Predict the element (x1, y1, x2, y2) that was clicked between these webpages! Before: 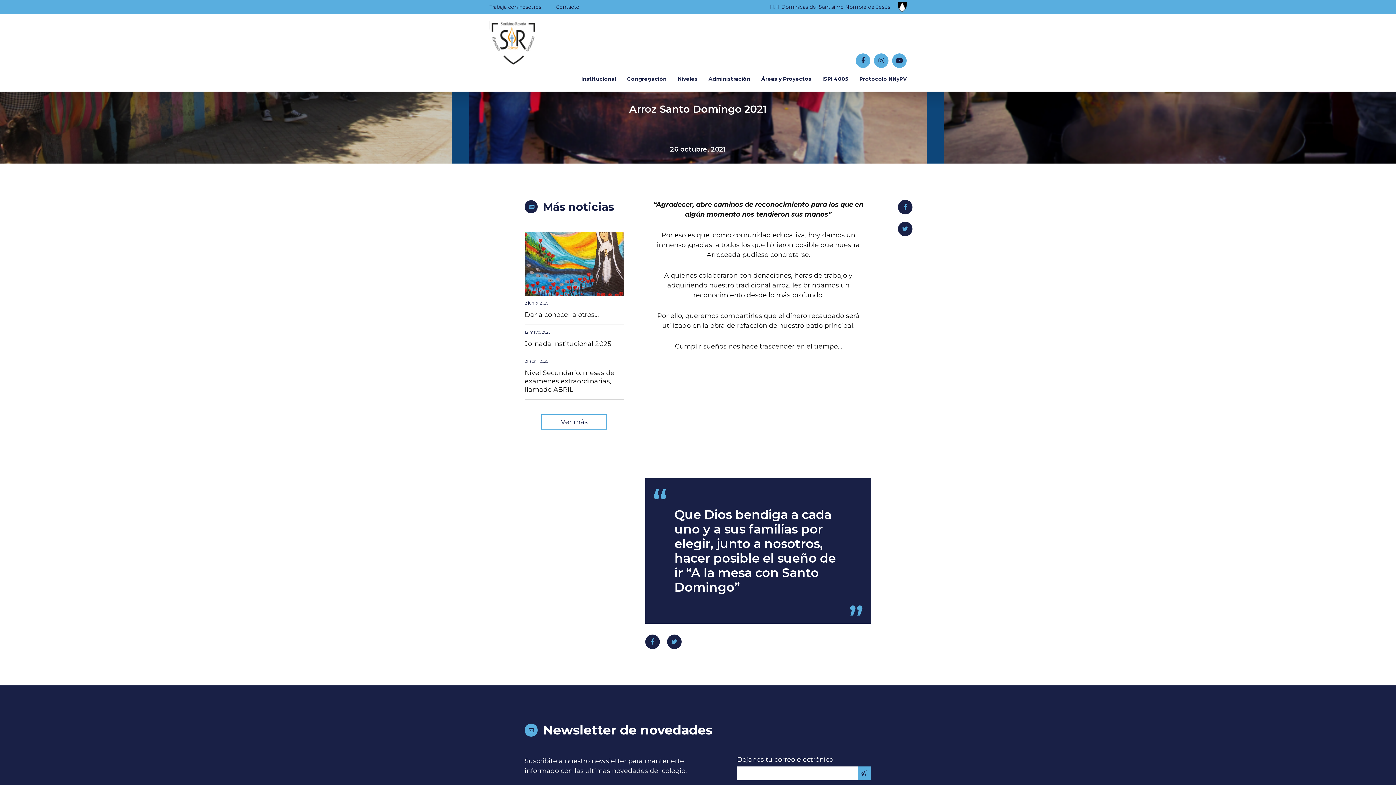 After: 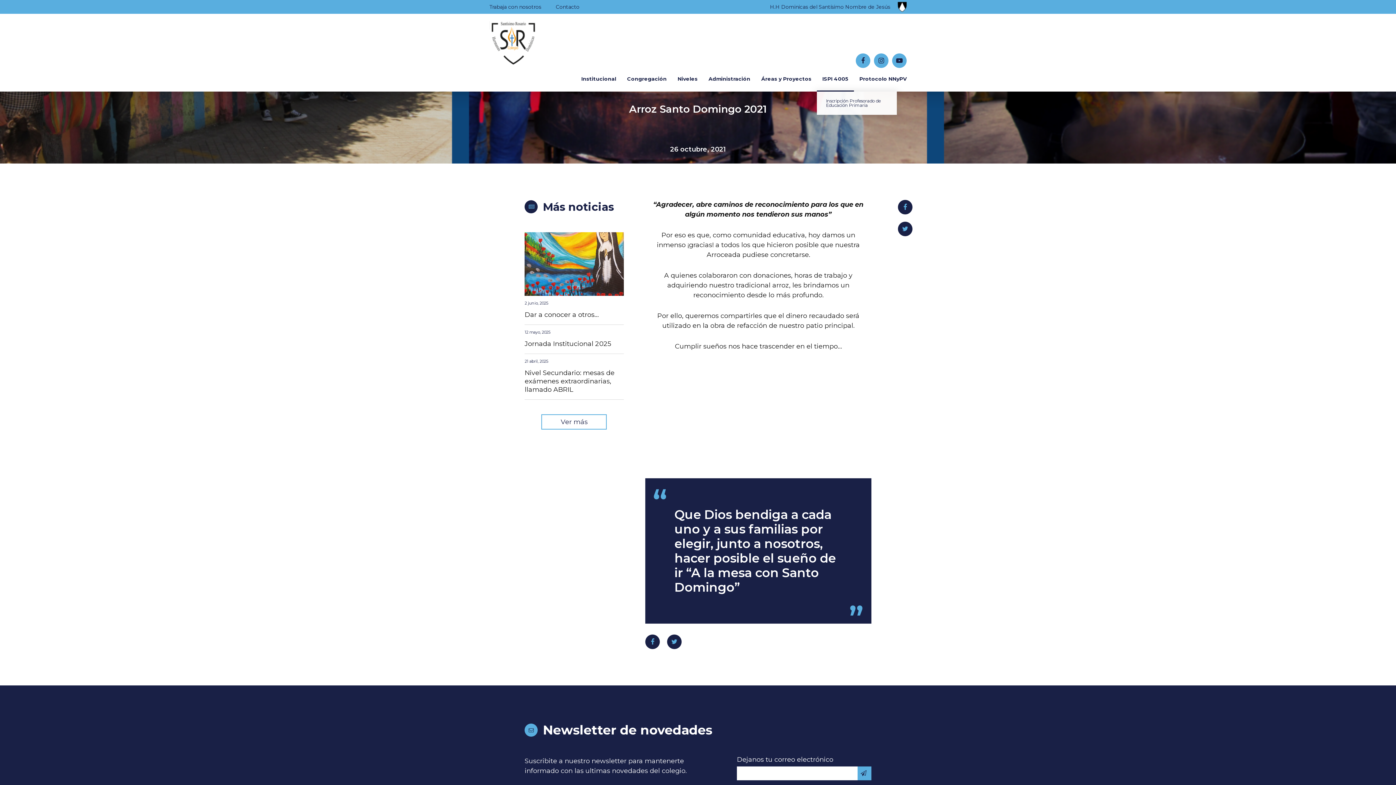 Action: bbox: (832, 69, 854, 90)